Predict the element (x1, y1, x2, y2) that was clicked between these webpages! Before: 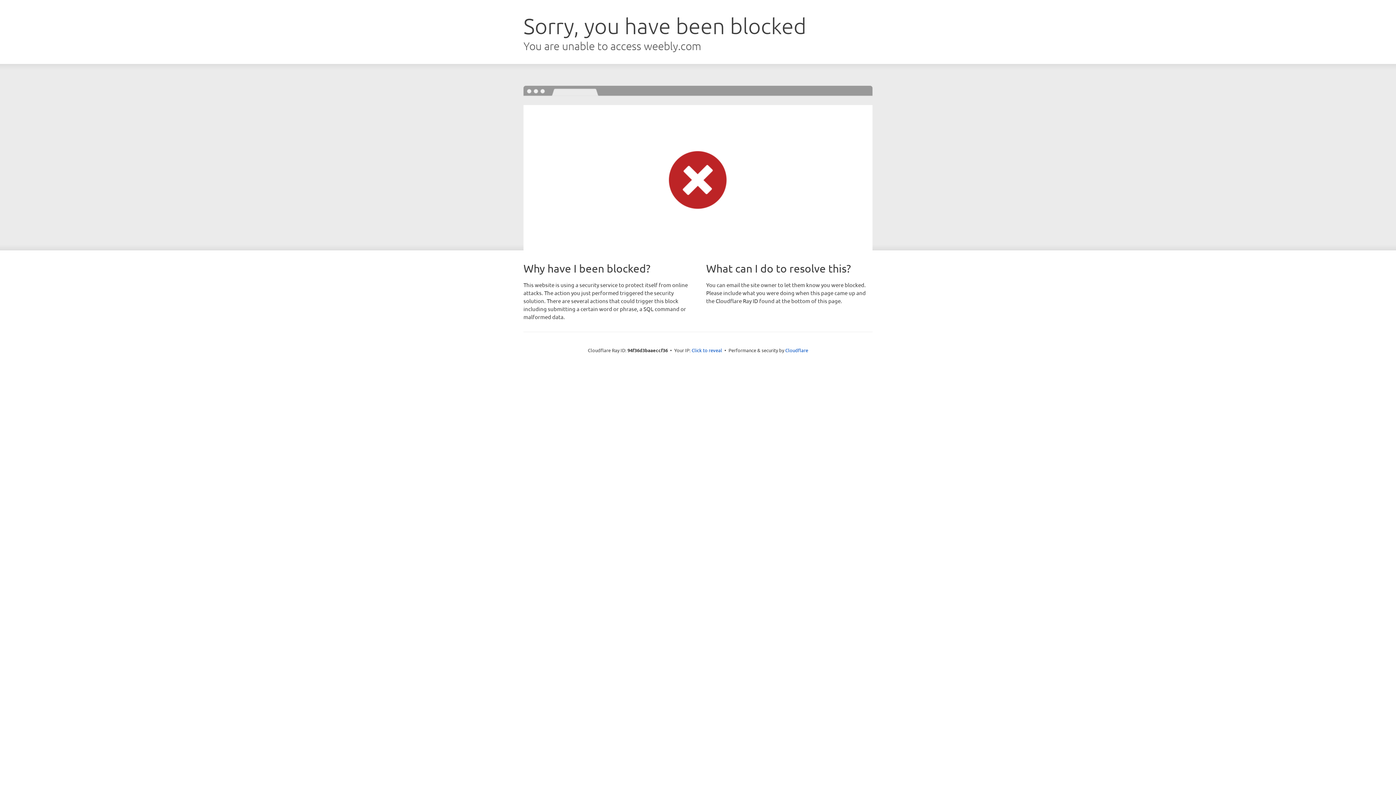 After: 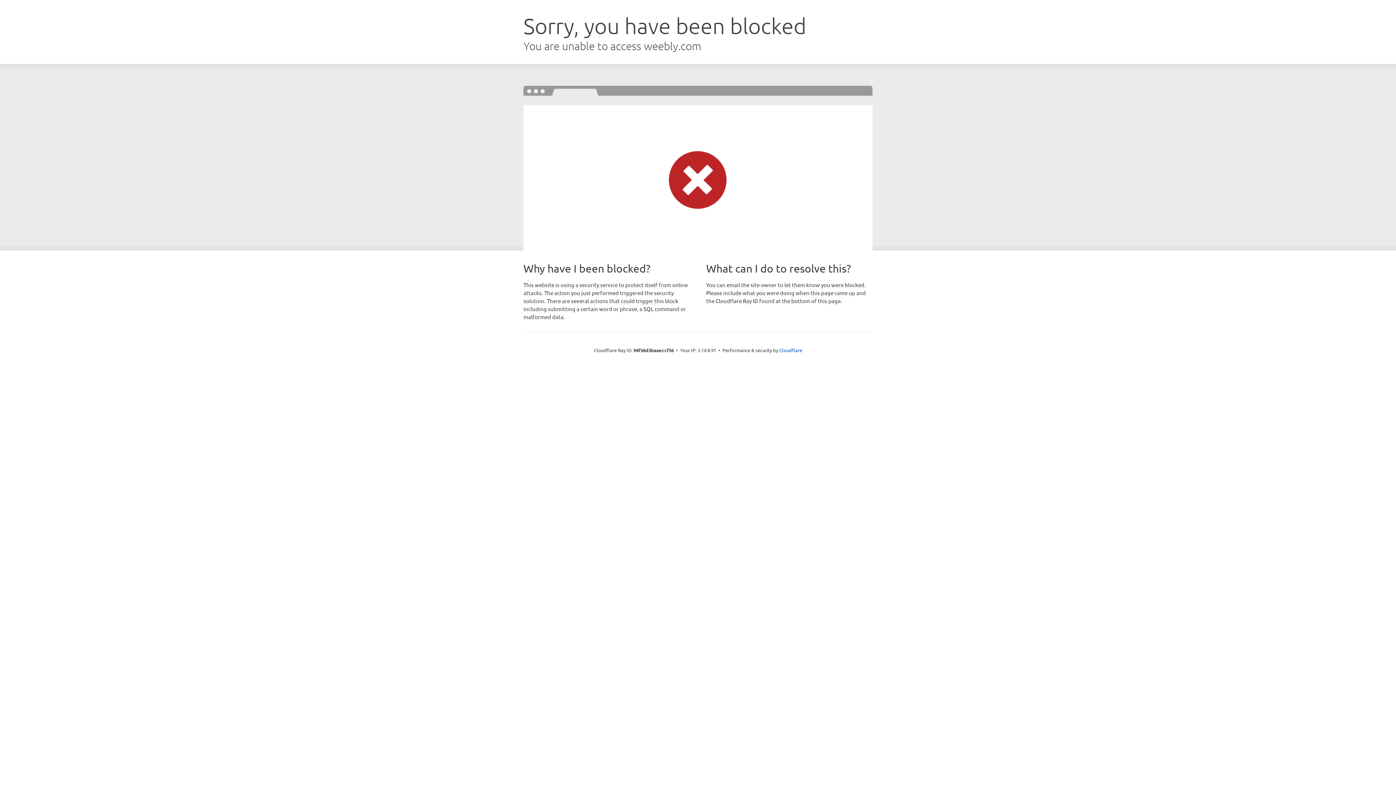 Action: bbox: (691, 346, 722, 353) label: Click to reveal